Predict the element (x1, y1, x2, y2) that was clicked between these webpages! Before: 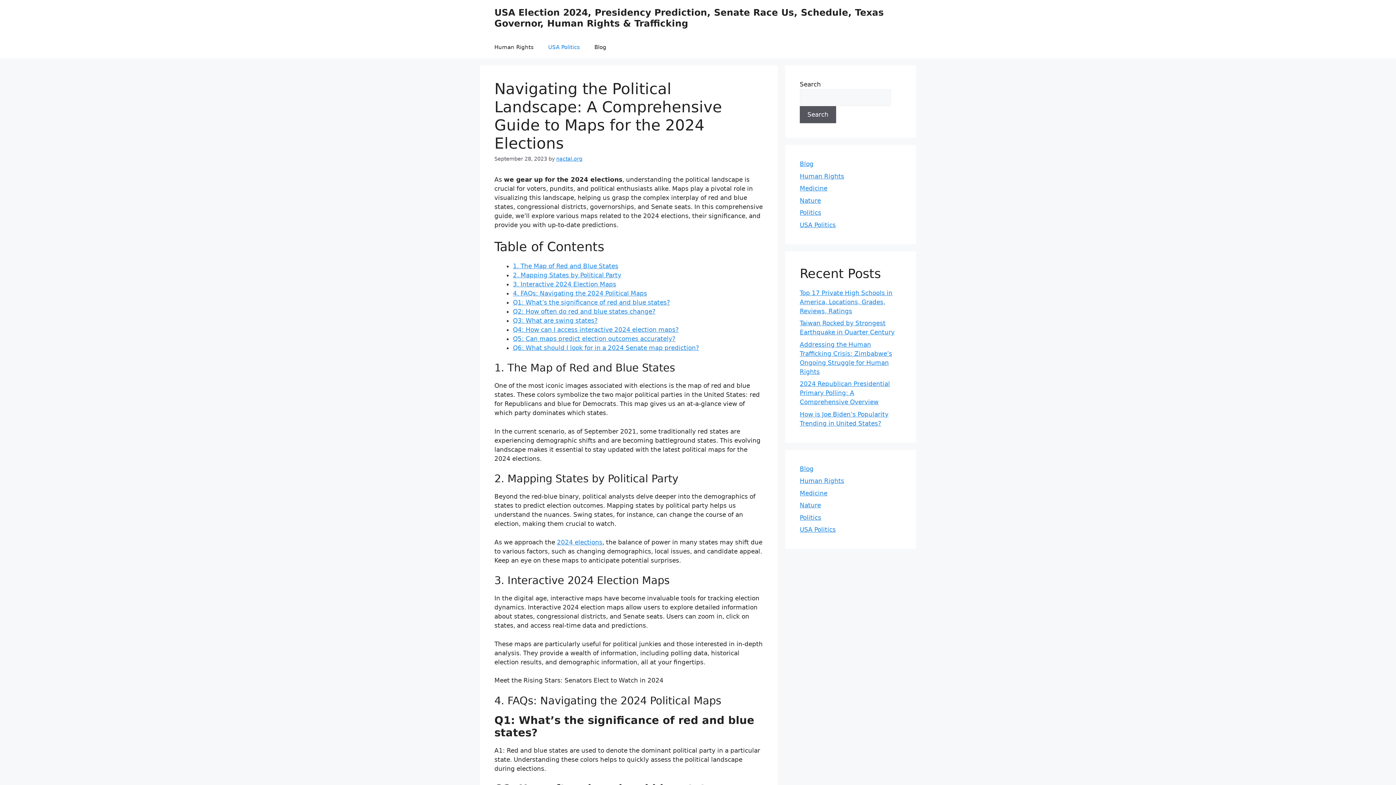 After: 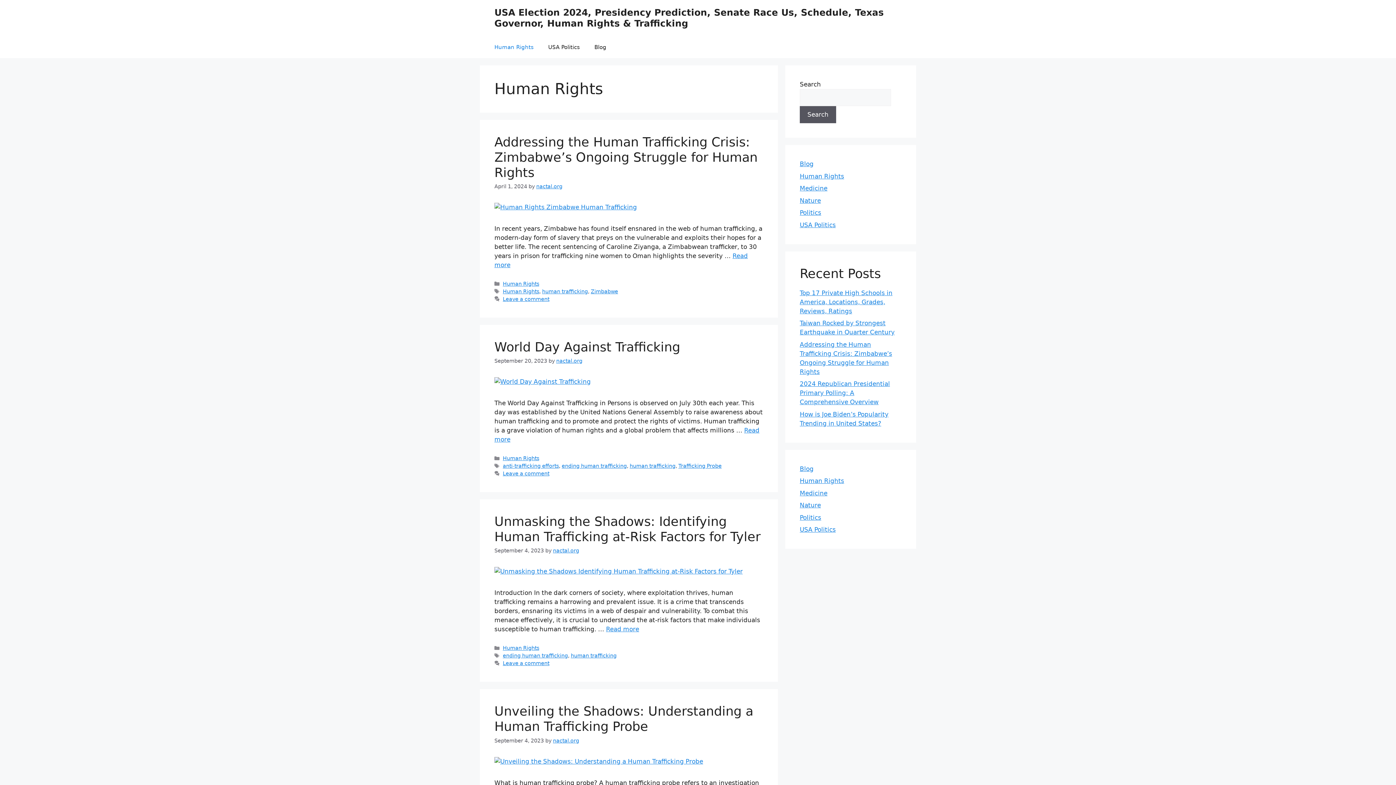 Action: label: Human Rights bbox: (487, 36, 541, 58)